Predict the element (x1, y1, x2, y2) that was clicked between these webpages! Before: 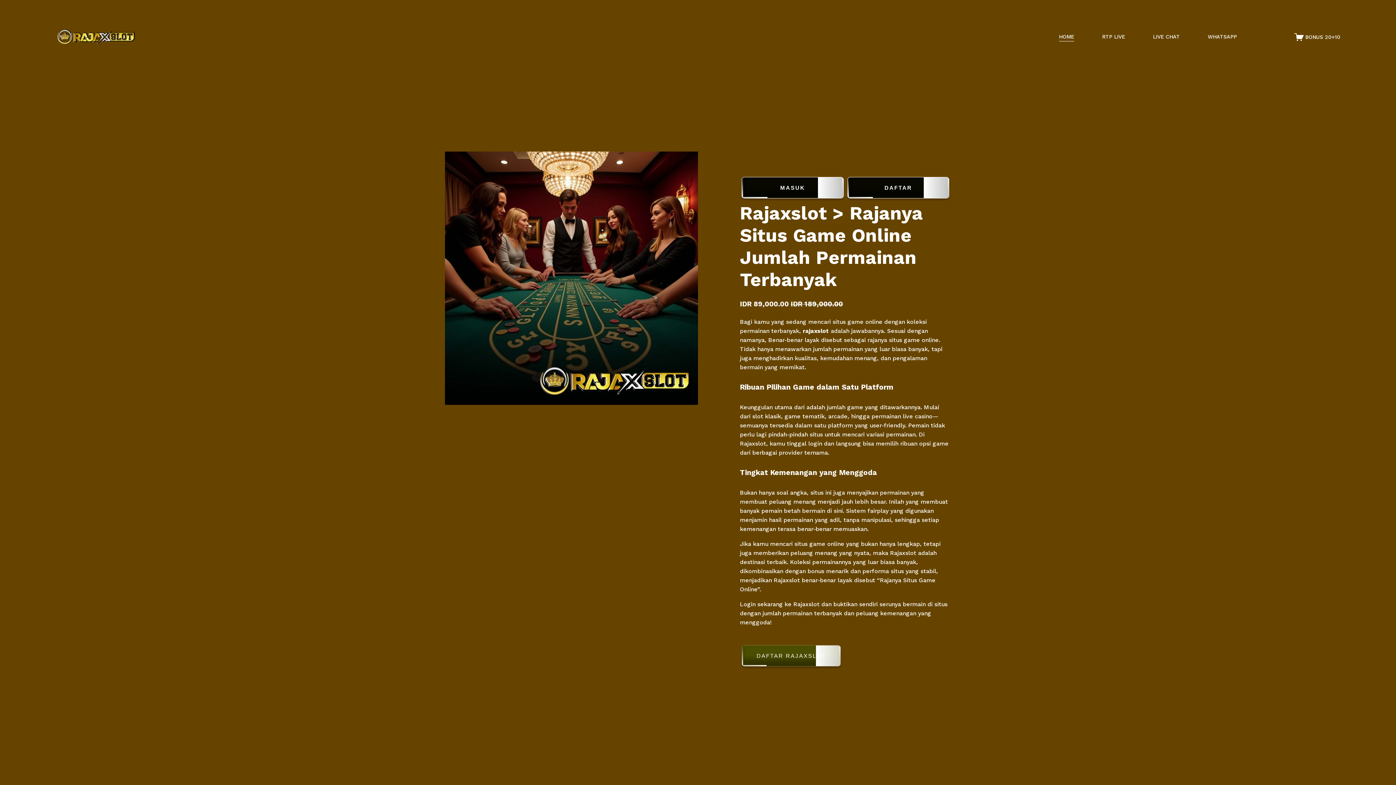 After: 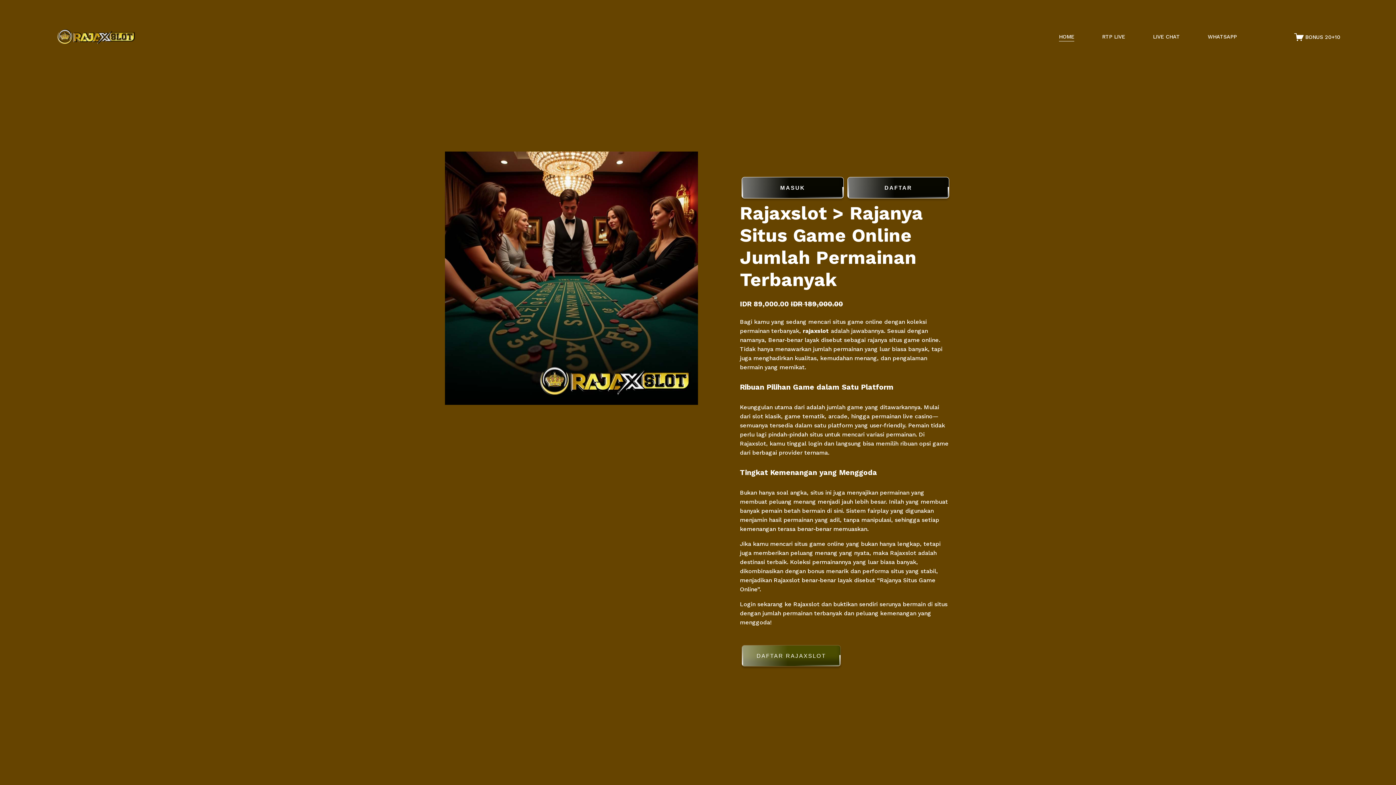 Action: label: HOME bbox: (1059, 32, 1074, 41)